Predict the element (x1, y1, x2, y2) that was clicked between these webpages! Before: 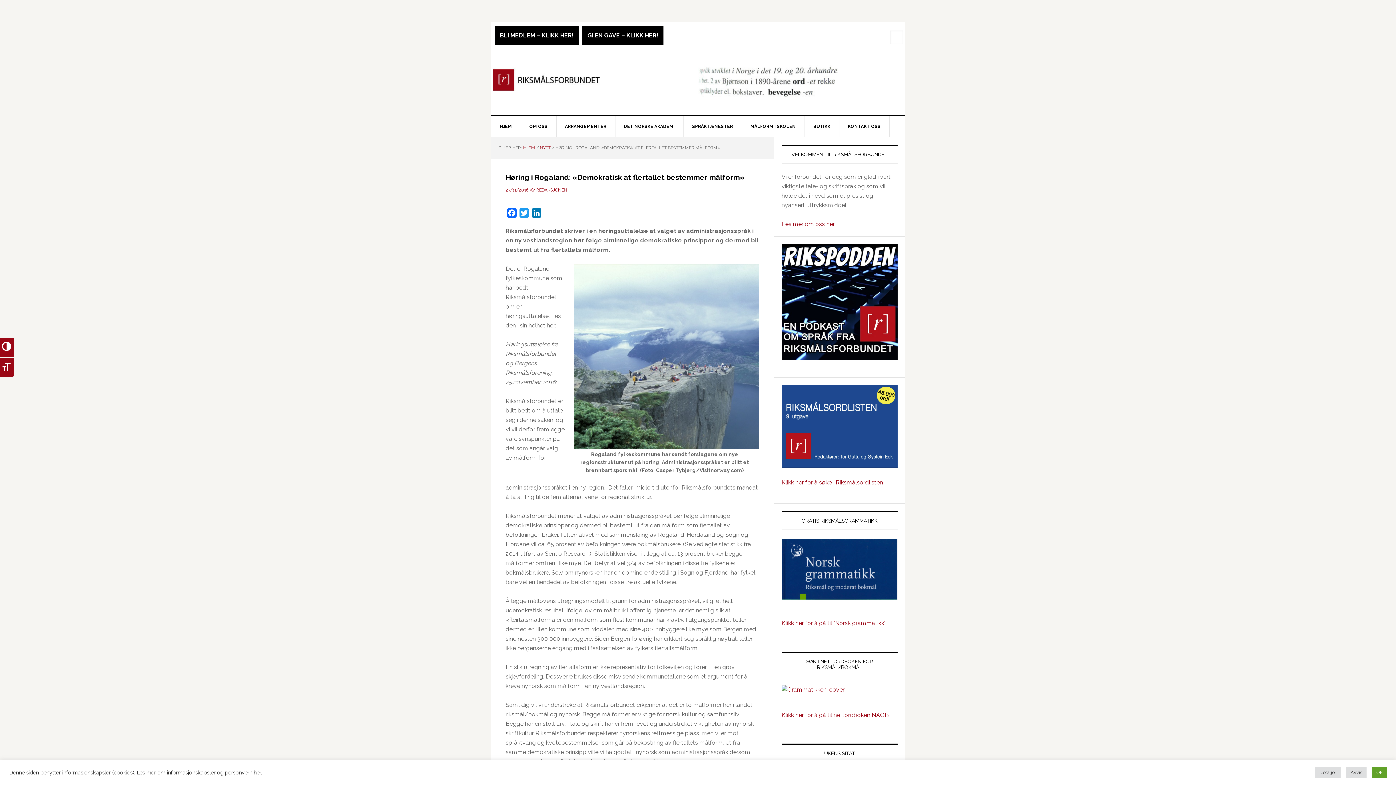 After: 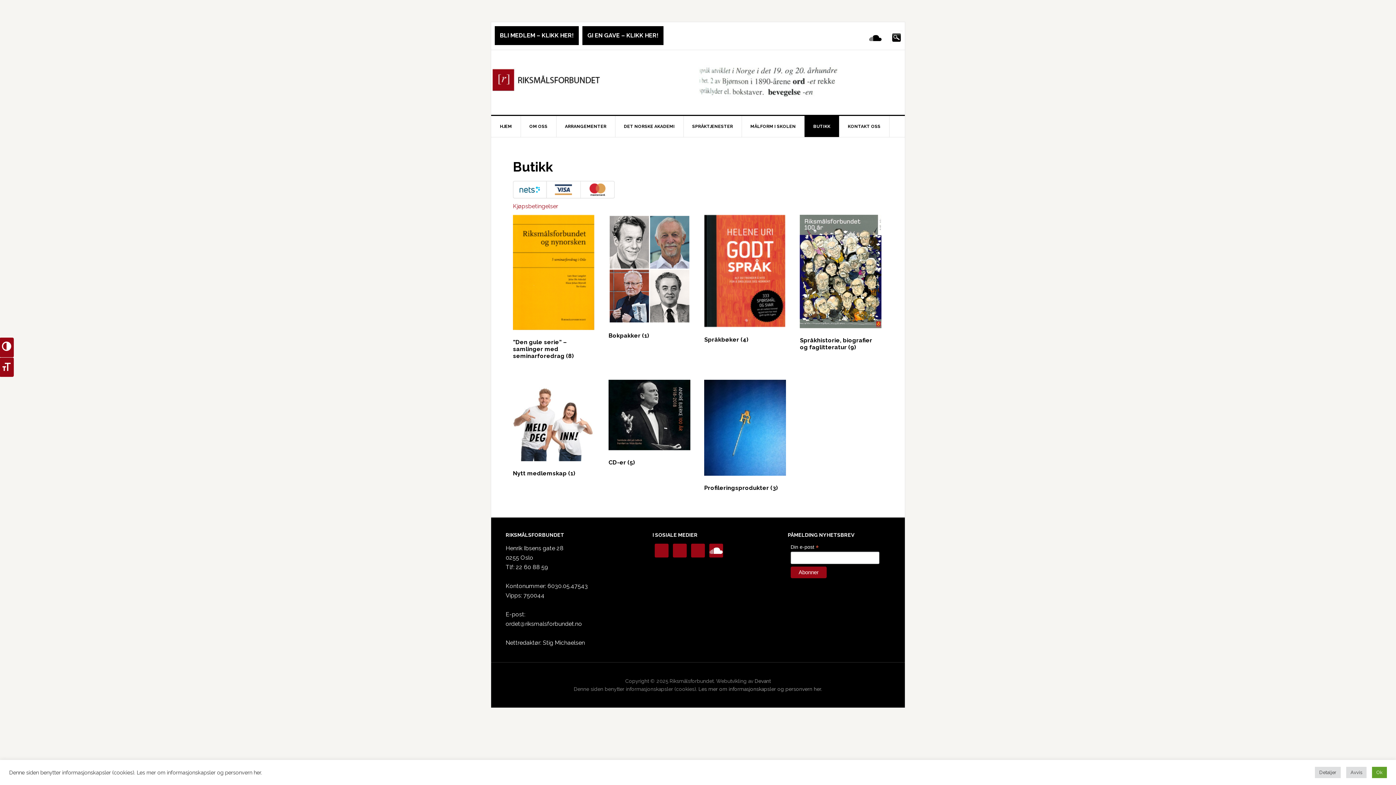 Action: label: BUTIKK bbox: (804, 116, 839, 137)